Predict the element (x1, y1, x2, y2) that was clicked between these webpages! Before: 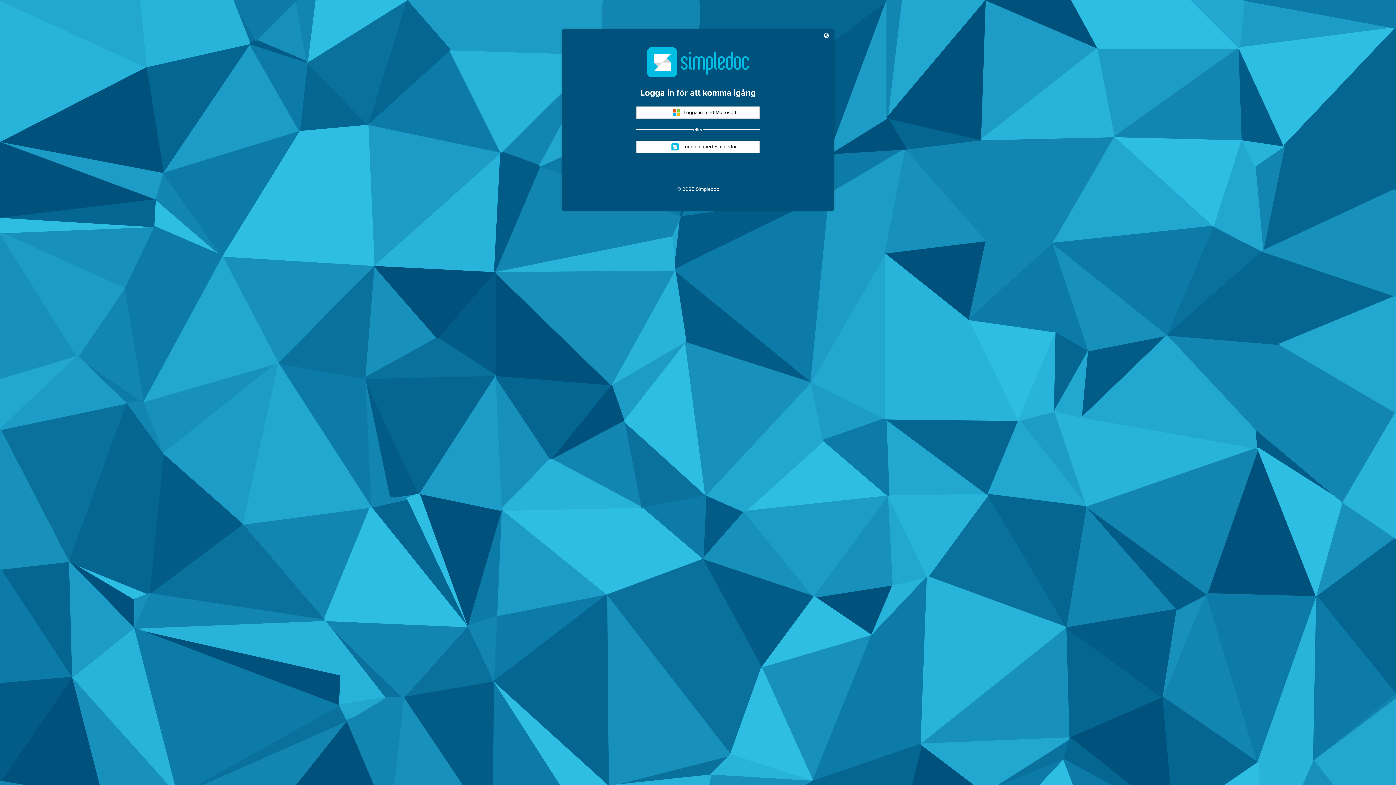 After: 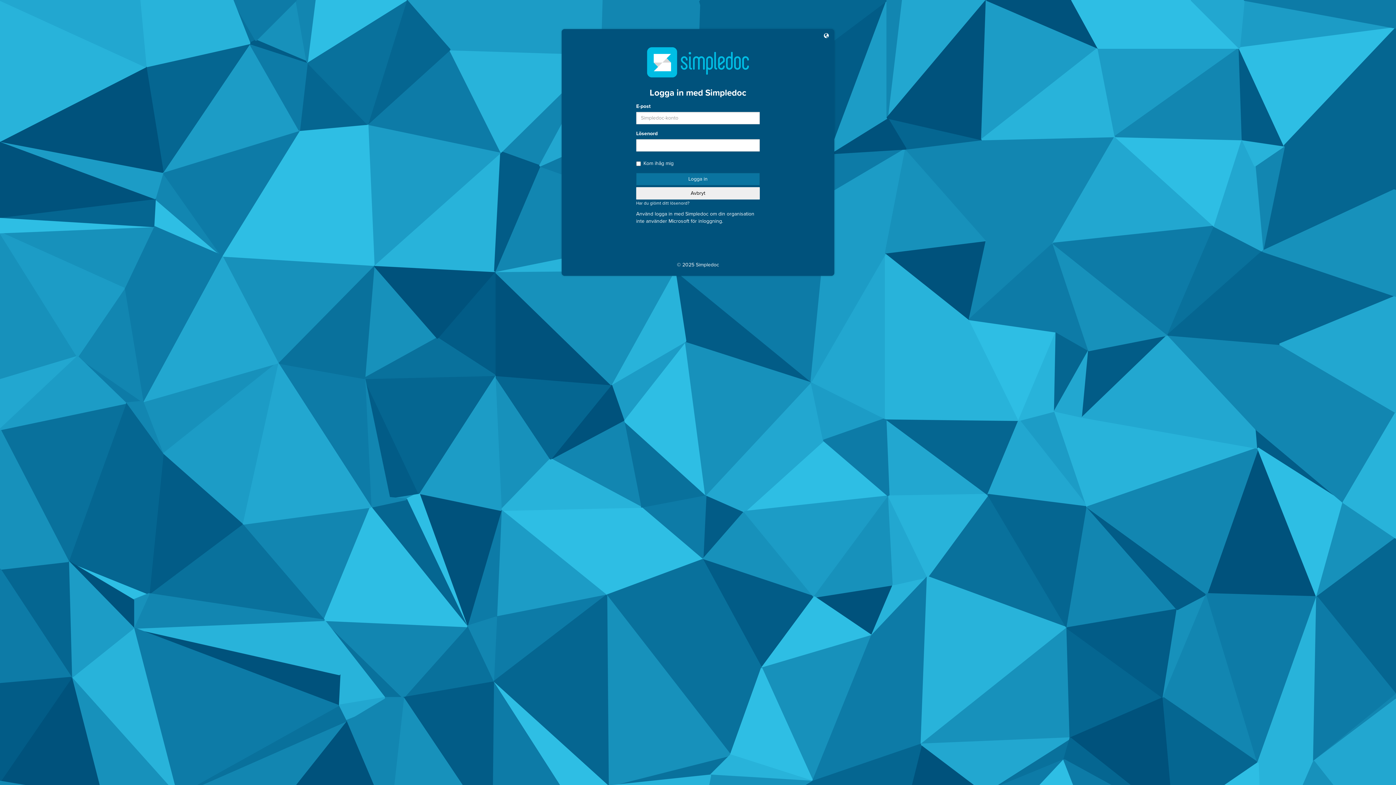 Action: bbox: (636, 140, 760, 152) label: Logga in med Simpledoc